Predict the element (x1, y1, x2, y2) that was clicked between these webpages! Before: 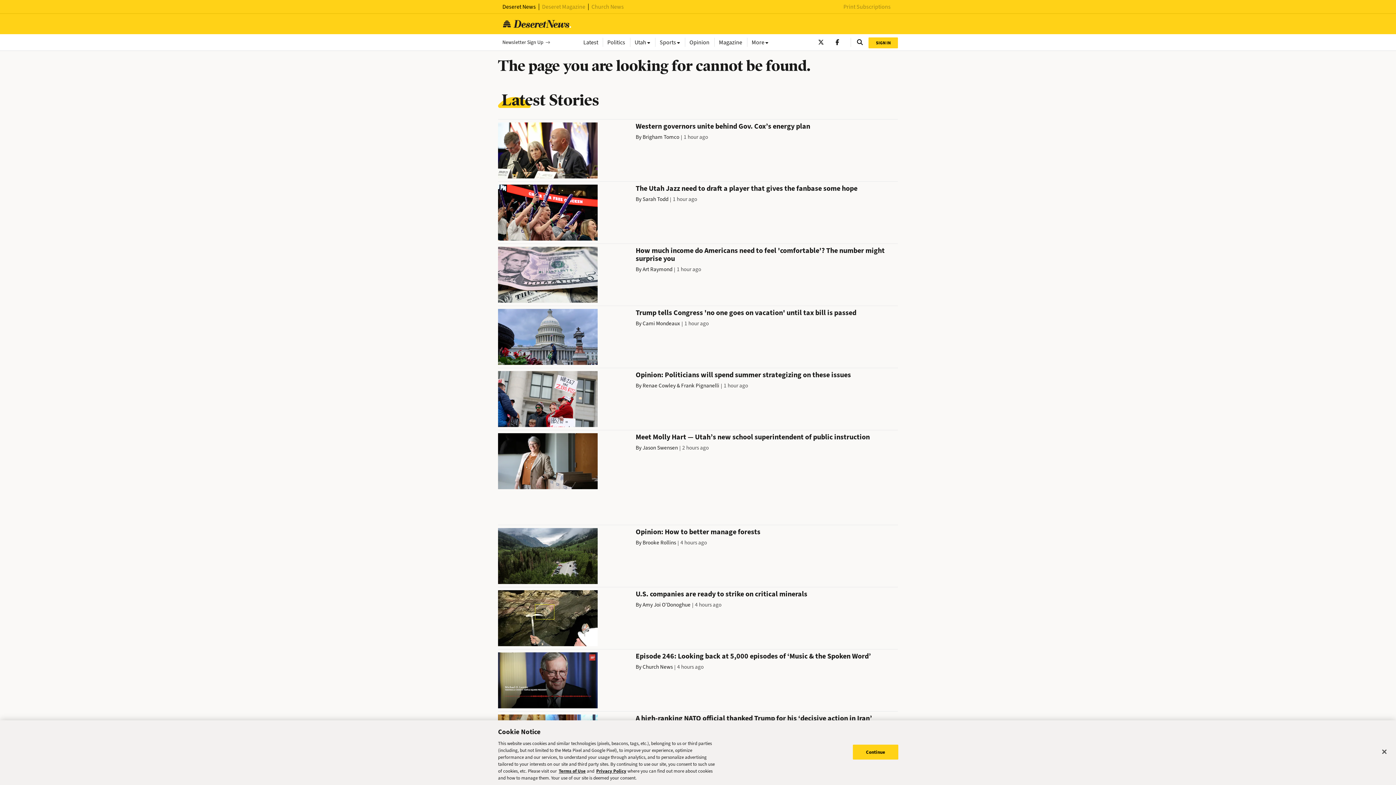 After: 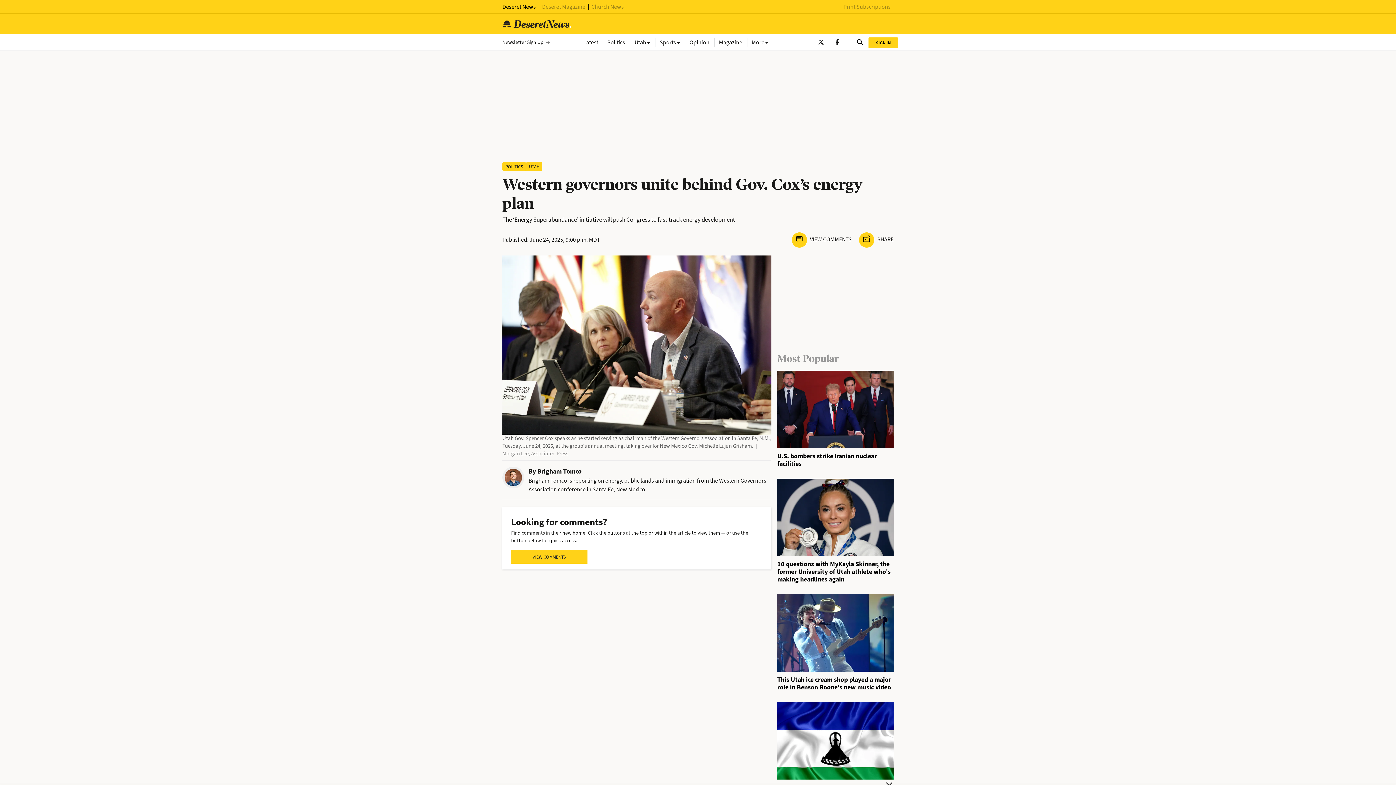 Action: bbox: (635, 121, 810, 131) label: Western governors unite behind Gov. Cox’s energy plan